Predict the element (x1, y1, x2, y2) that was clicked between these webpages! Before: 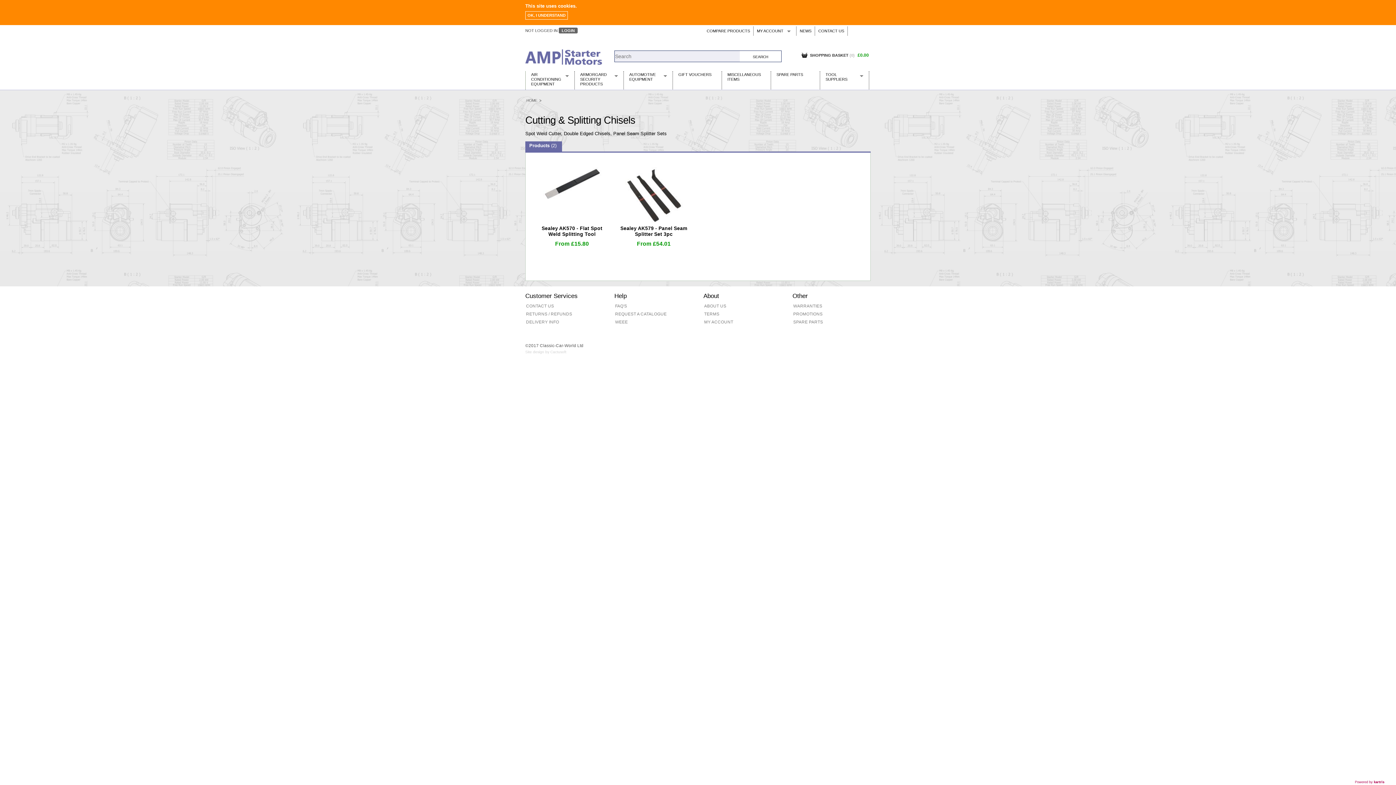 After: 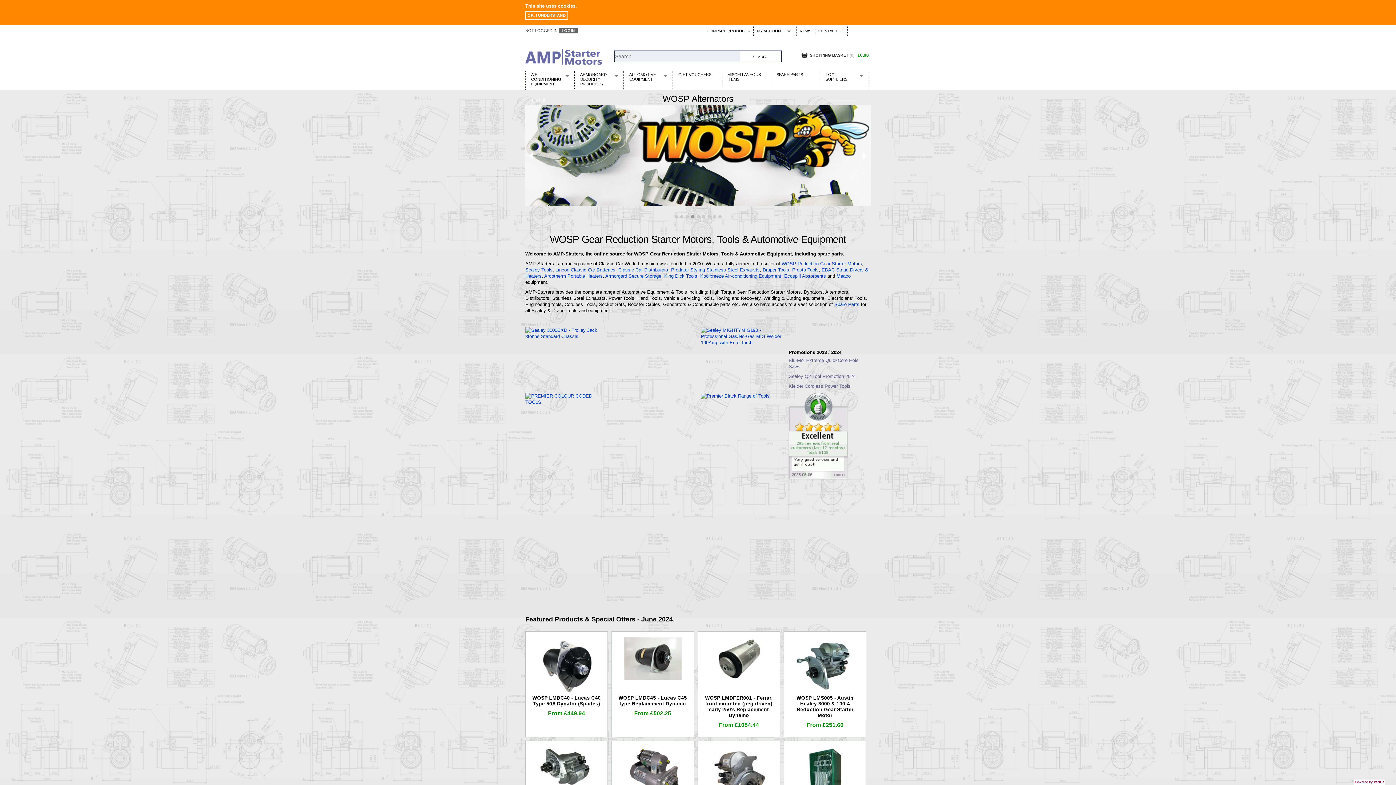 Action: bbox: (525, 53, 603, 58)